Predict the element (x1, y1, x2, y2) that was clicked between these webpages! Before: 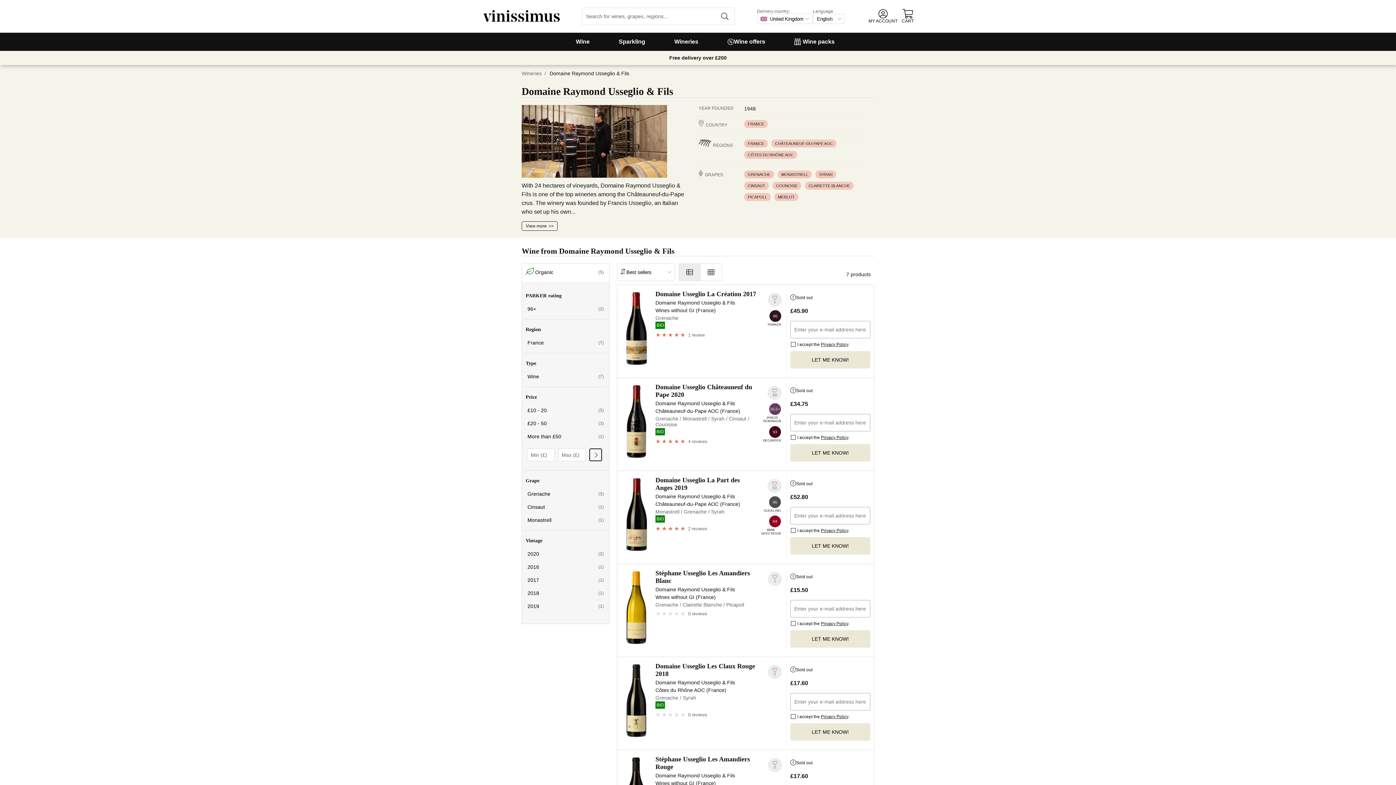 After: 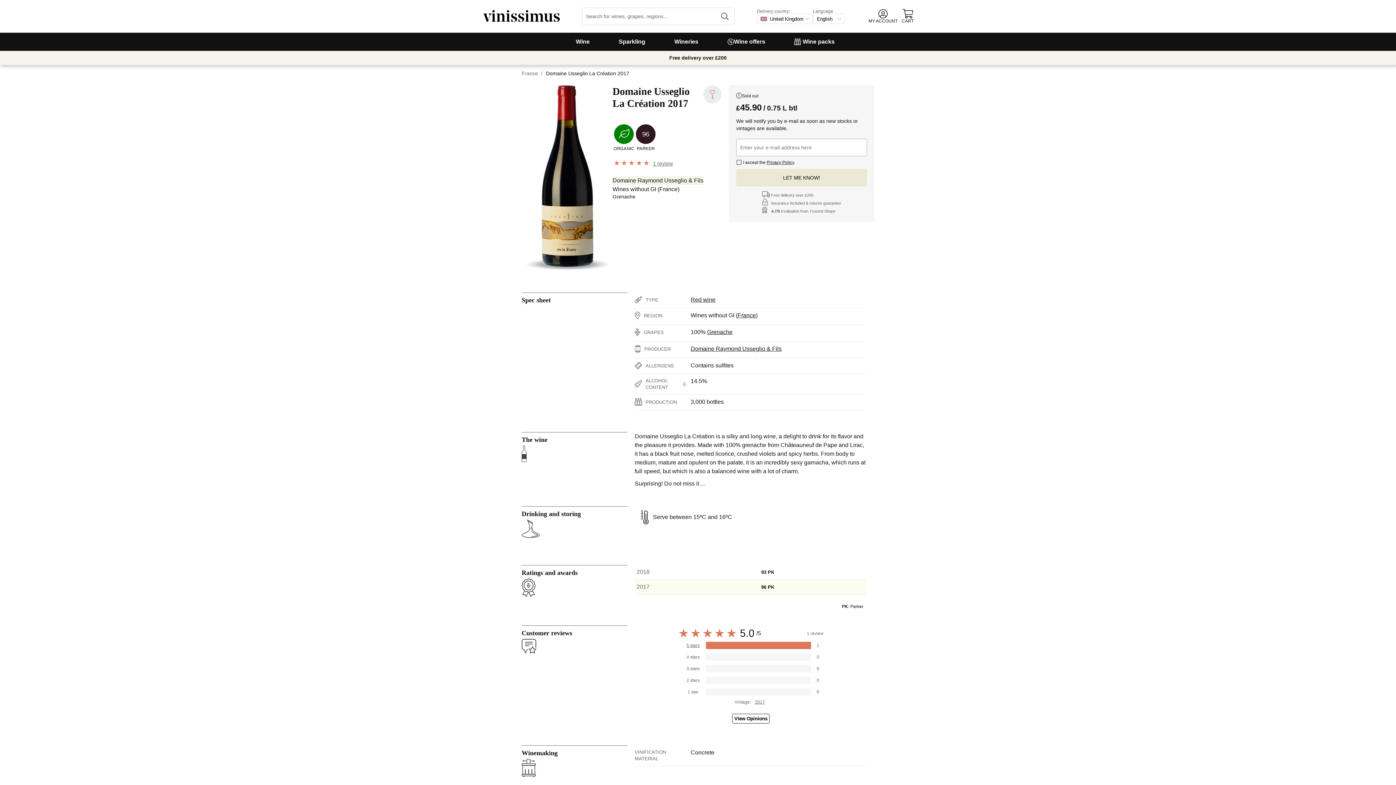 Action: label: Domaine Usseglio La Création 2017 bbox: (655, 290, 759, 298)